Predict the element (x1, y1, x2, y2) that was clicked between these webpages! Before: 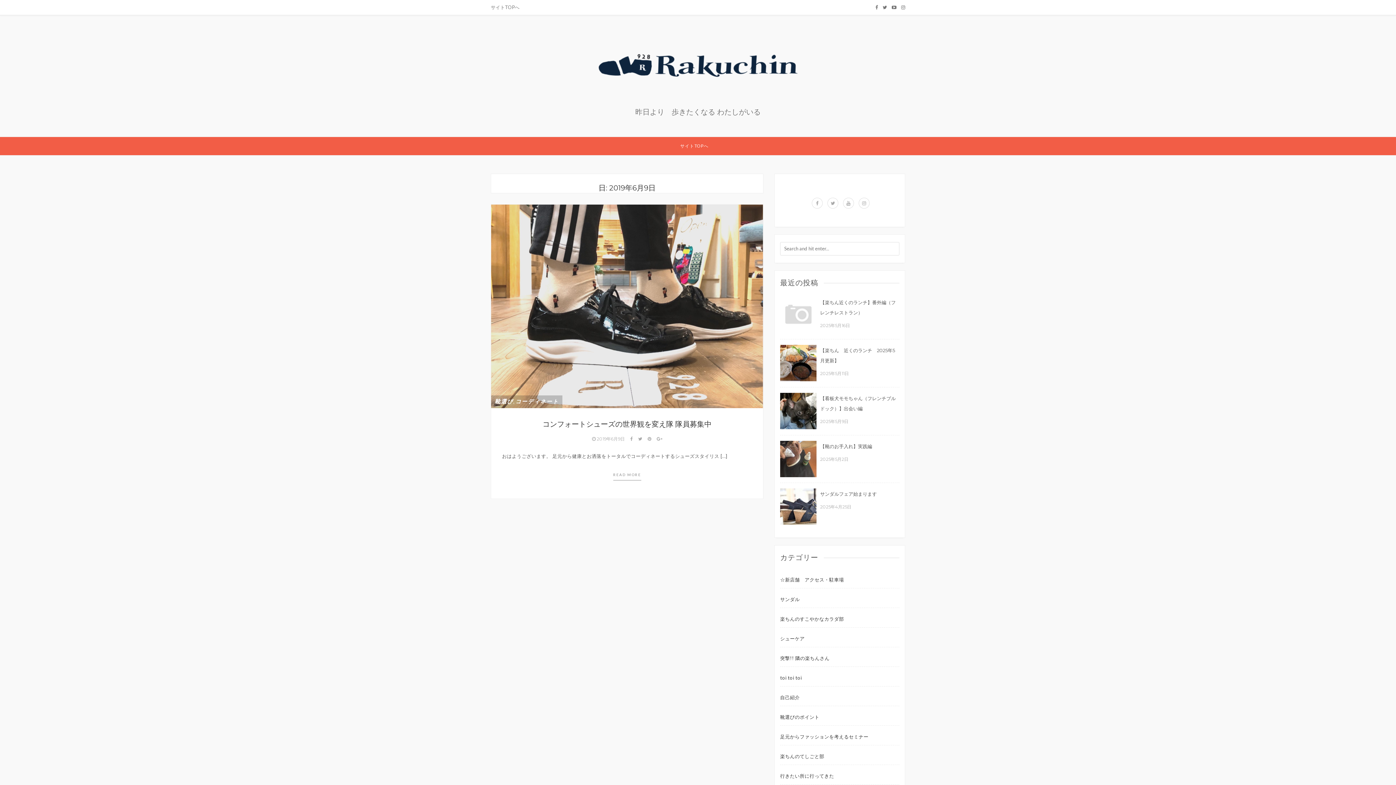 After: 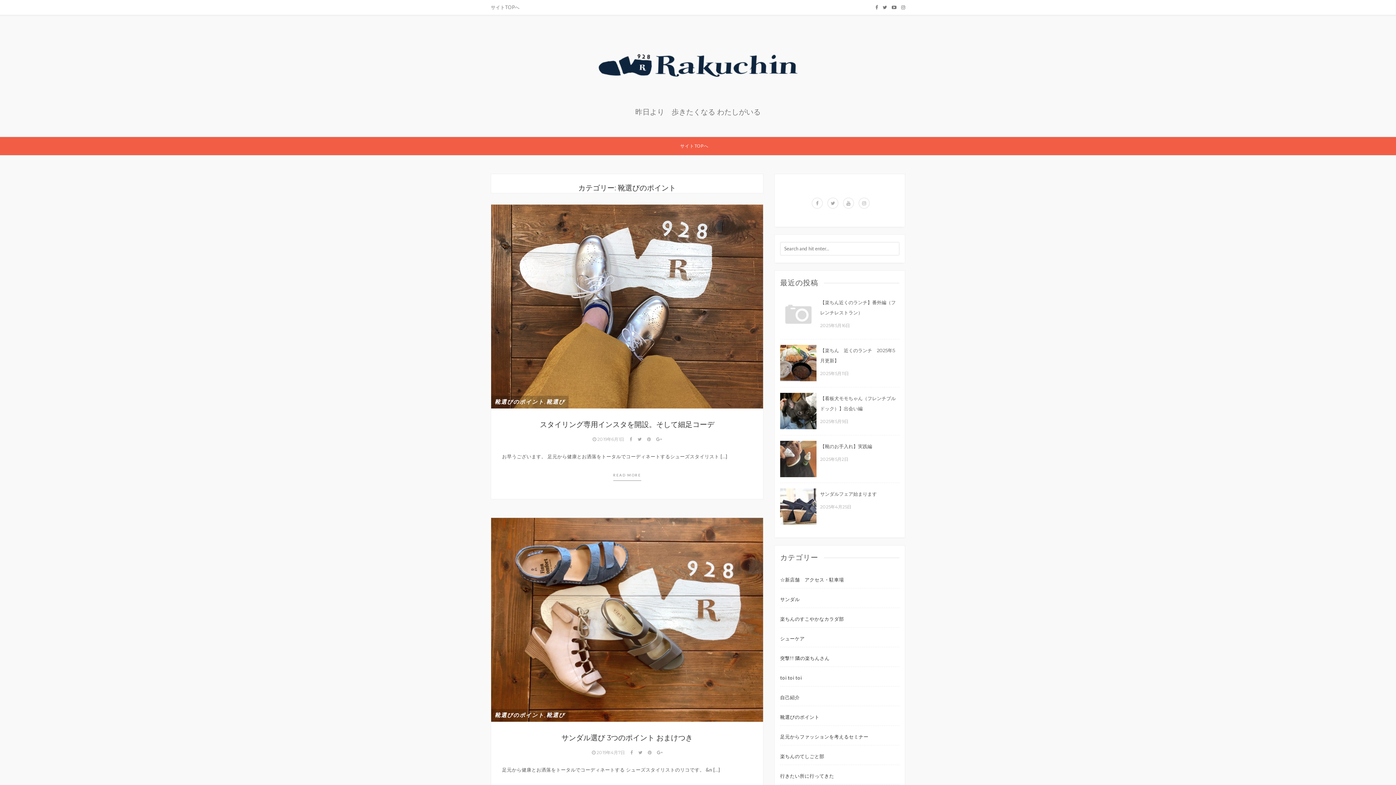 Action: label: 靴選びのポイント bbox: (780, 709, 819, 725)